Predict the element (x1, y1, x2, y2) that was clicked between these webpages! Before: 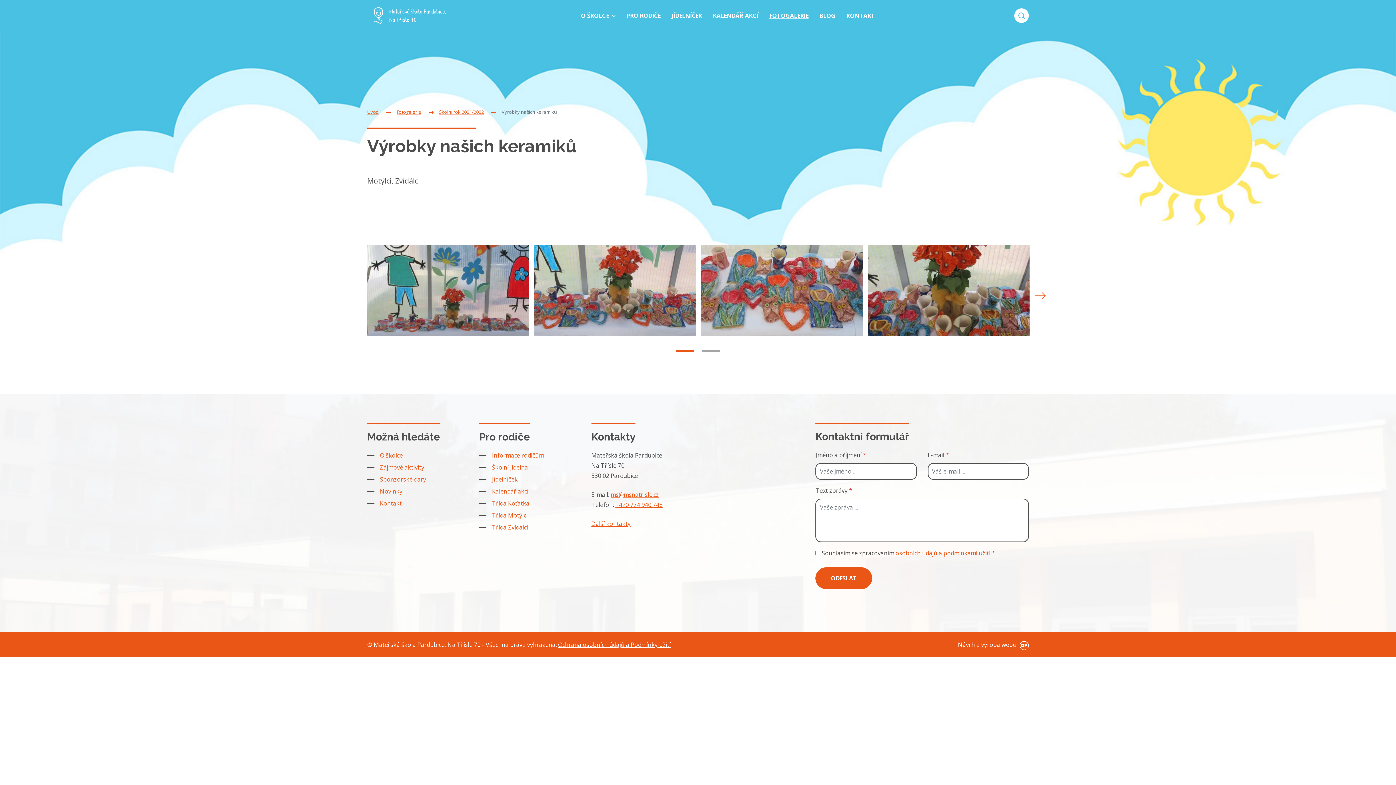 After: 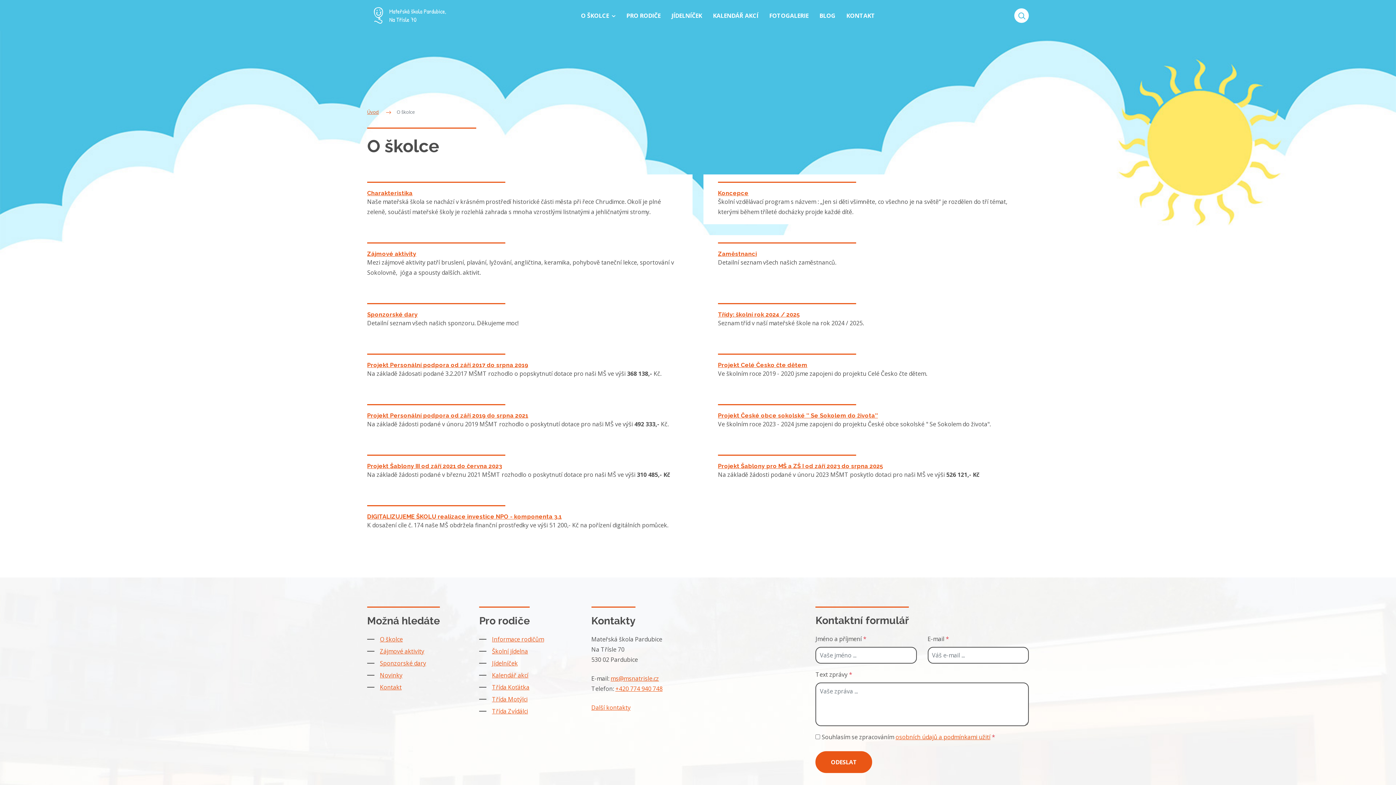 Action: bbox: (380, 451, 402, 459) label: O školce